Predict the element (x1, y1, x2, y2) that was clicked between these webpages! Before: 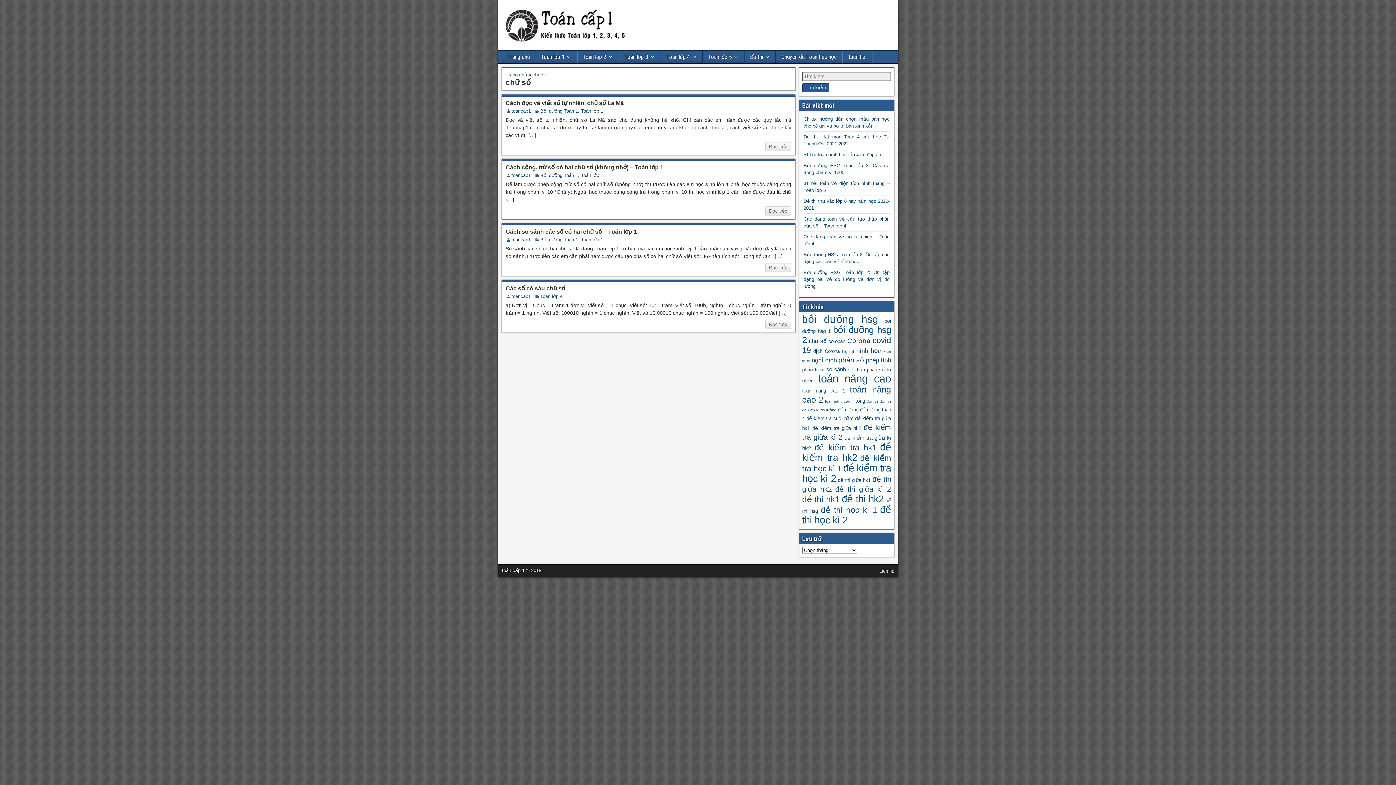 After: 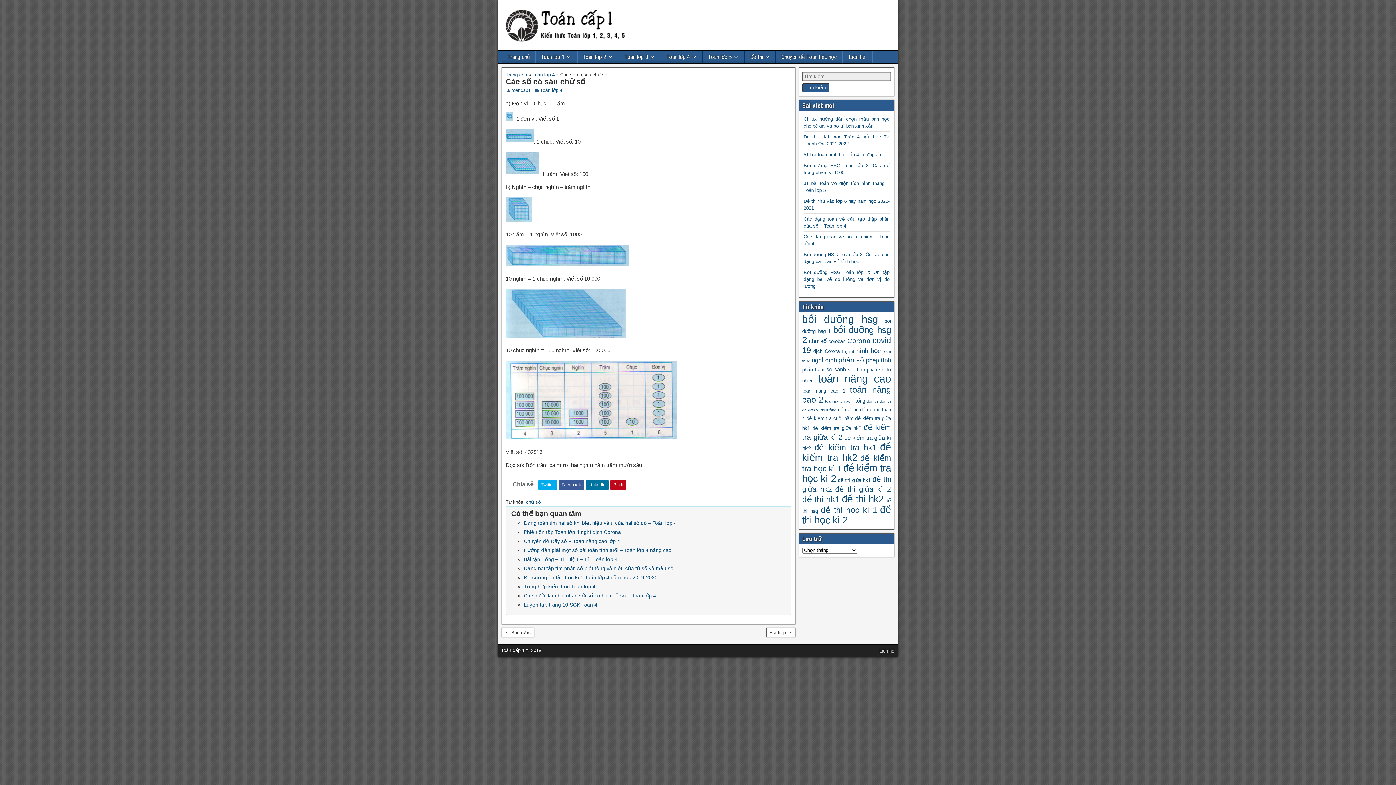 Action: bbox: (505, 285, 565, 291) label: Các số có sáu chữ số